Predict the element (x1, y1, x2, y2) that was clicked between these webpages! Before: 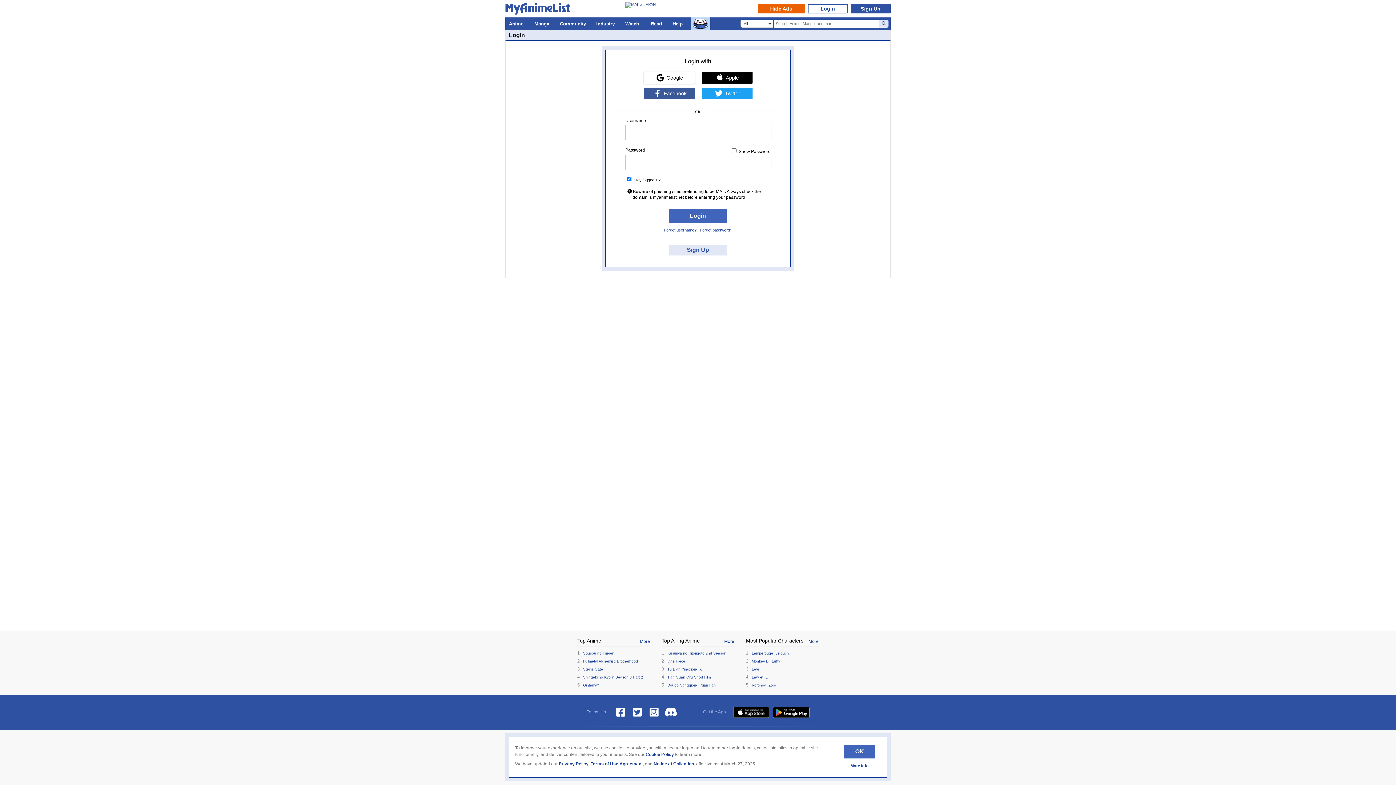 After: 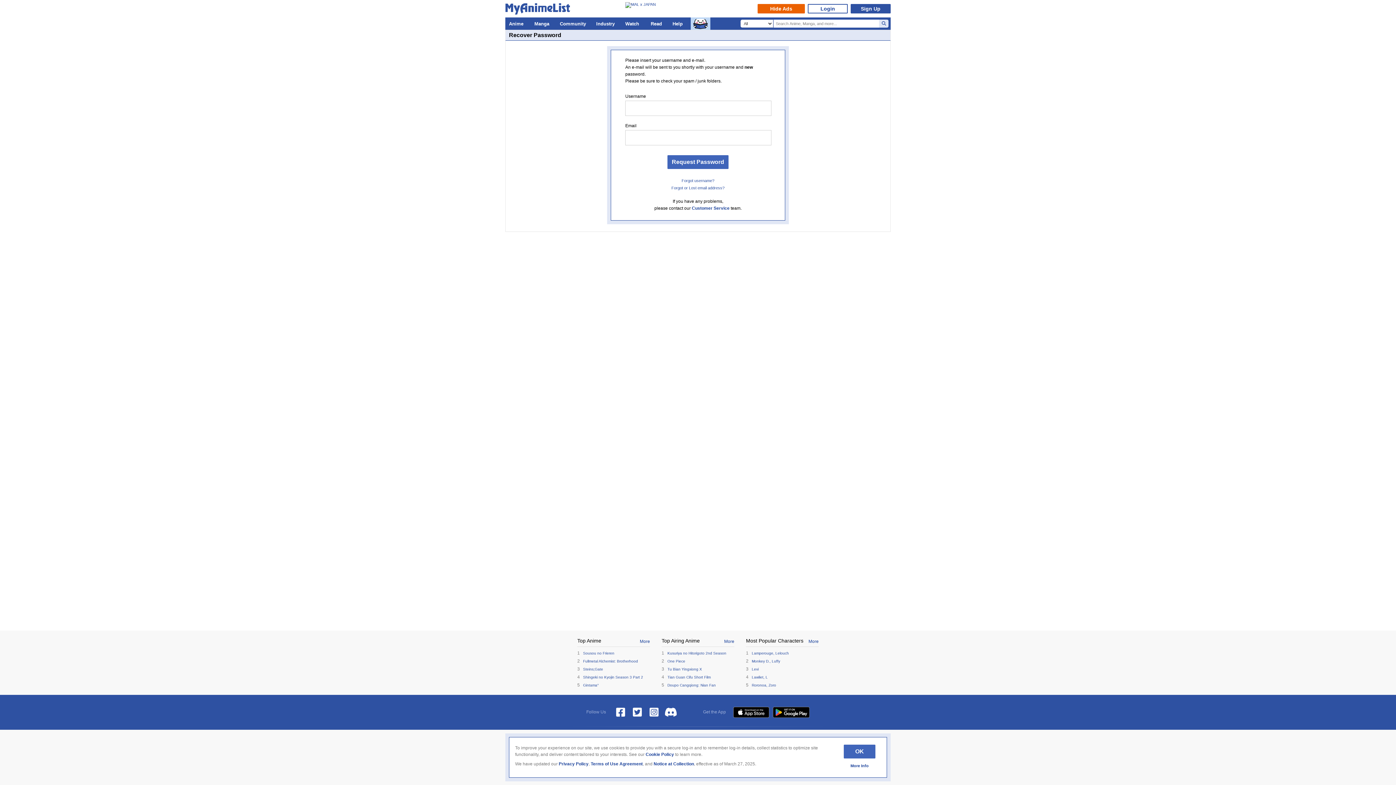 Action: label: Forgot password? bbox: (700, 228, 732, 232)